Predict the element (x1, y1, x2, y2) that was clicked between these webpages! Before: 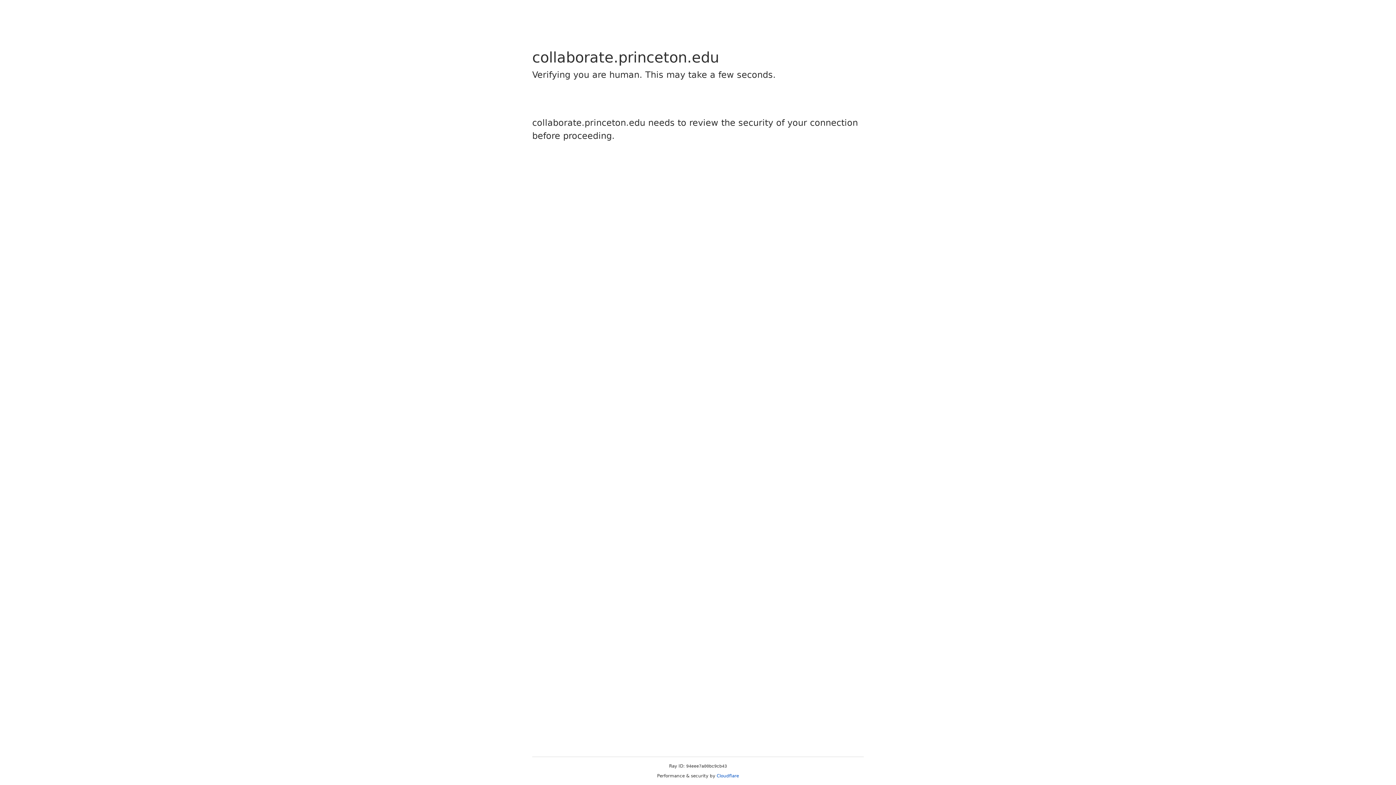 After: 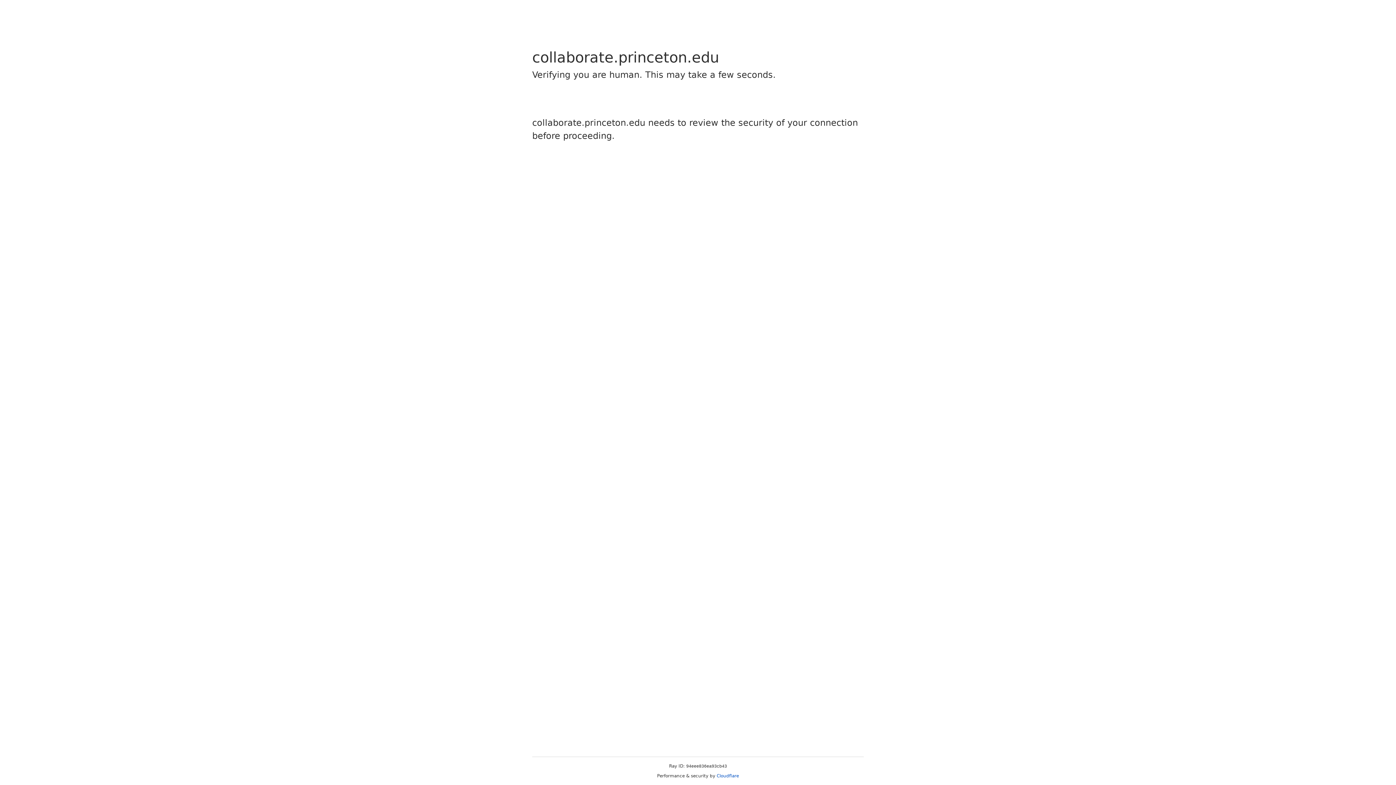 Action: bbox: (716, 773, 739, 778) label: Cloudflare